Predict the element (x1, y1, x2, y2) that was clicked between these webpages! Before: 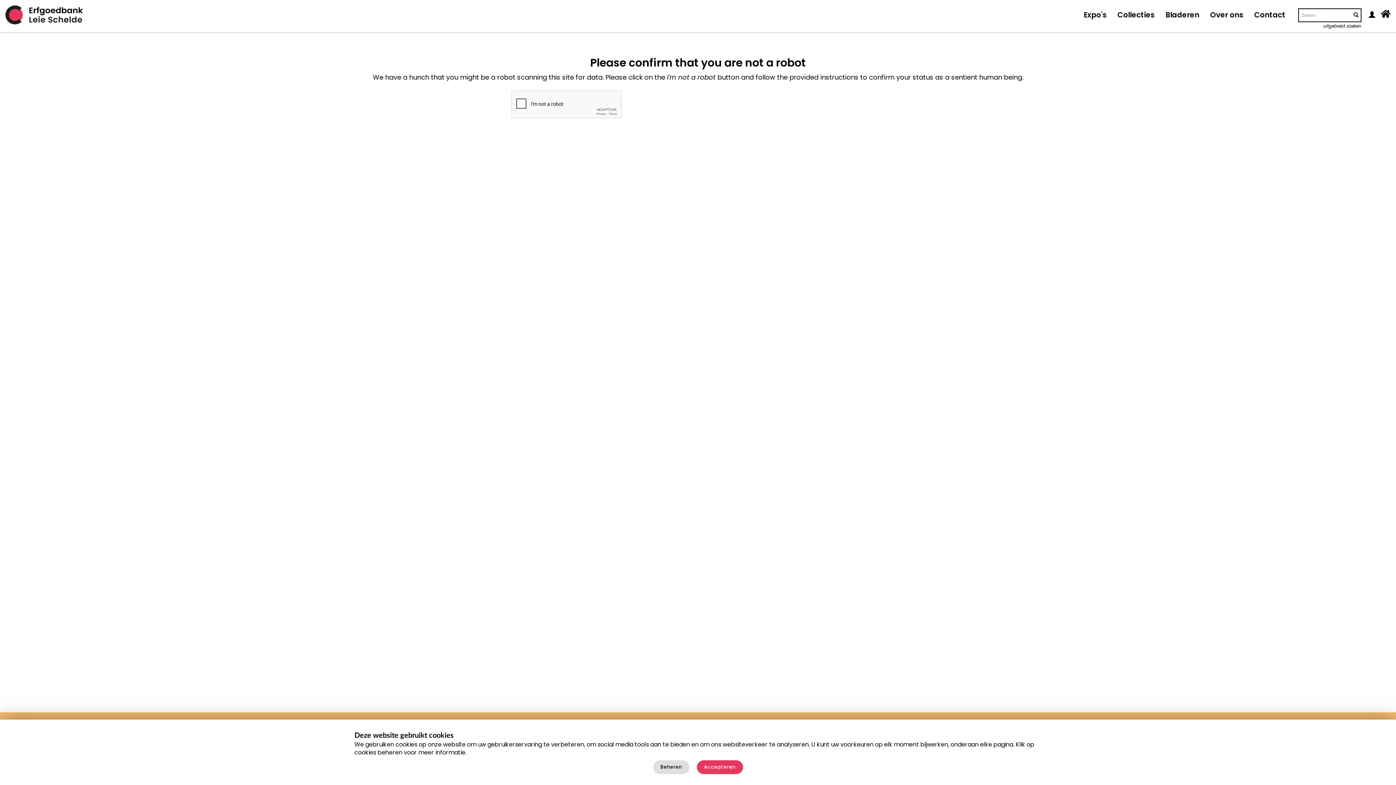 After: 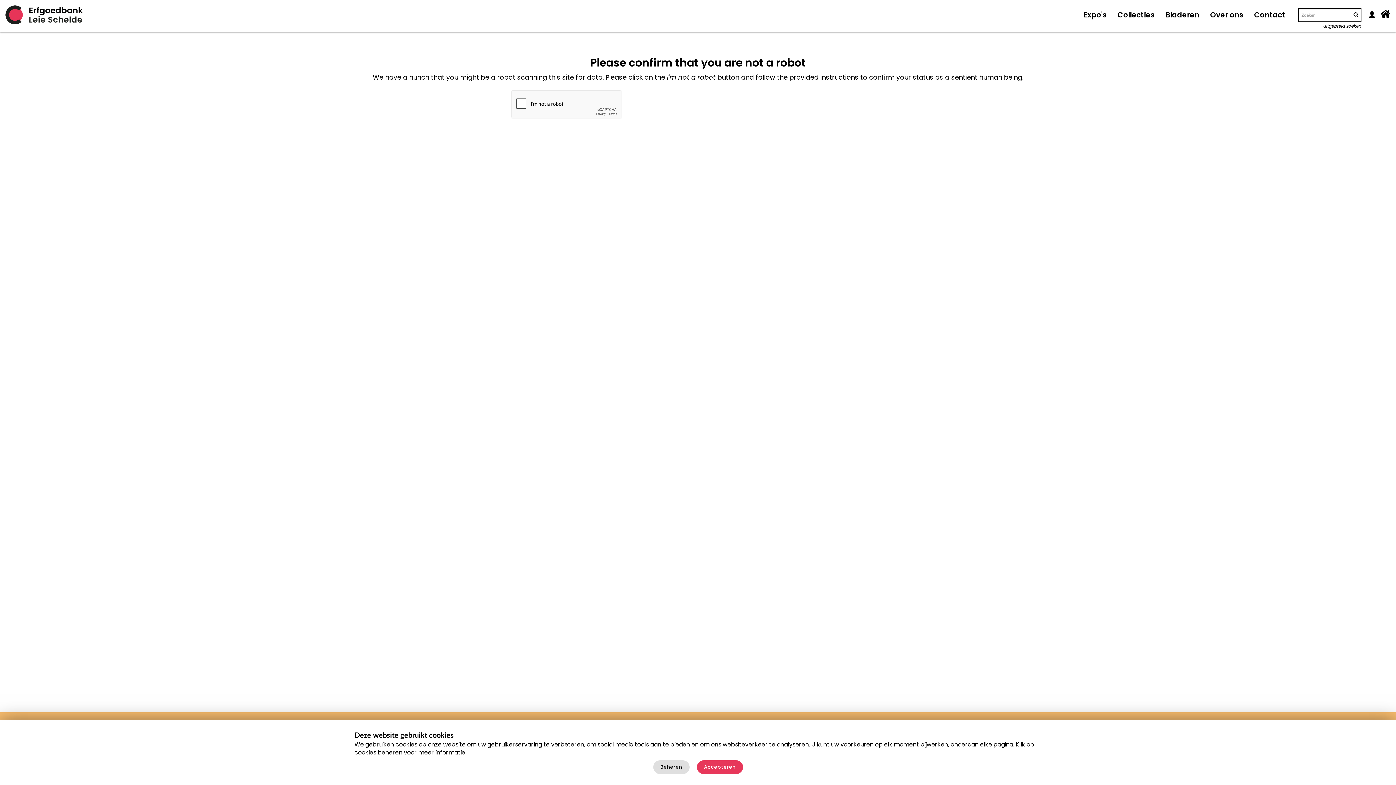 Action: label: Over ons bbox: (1205, 0, 1249, 30)